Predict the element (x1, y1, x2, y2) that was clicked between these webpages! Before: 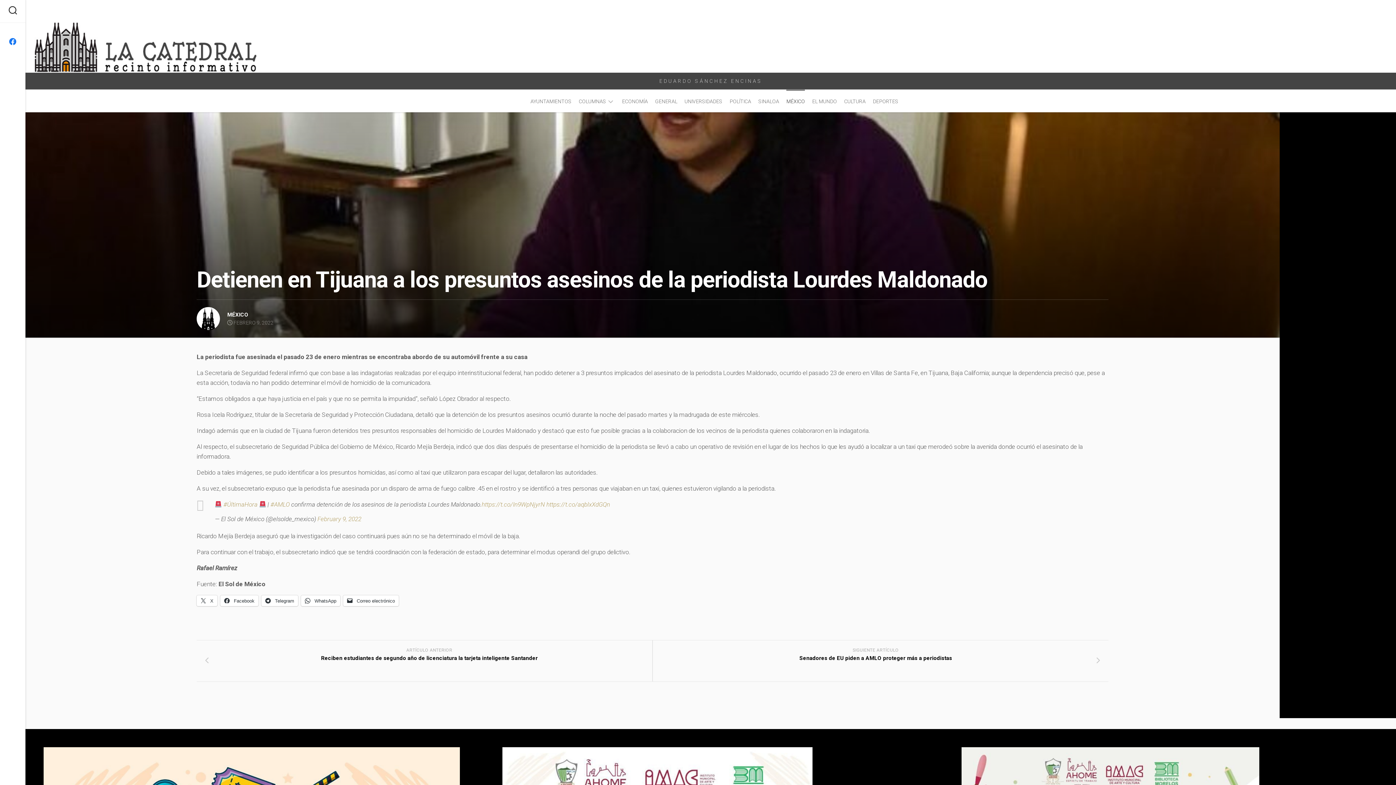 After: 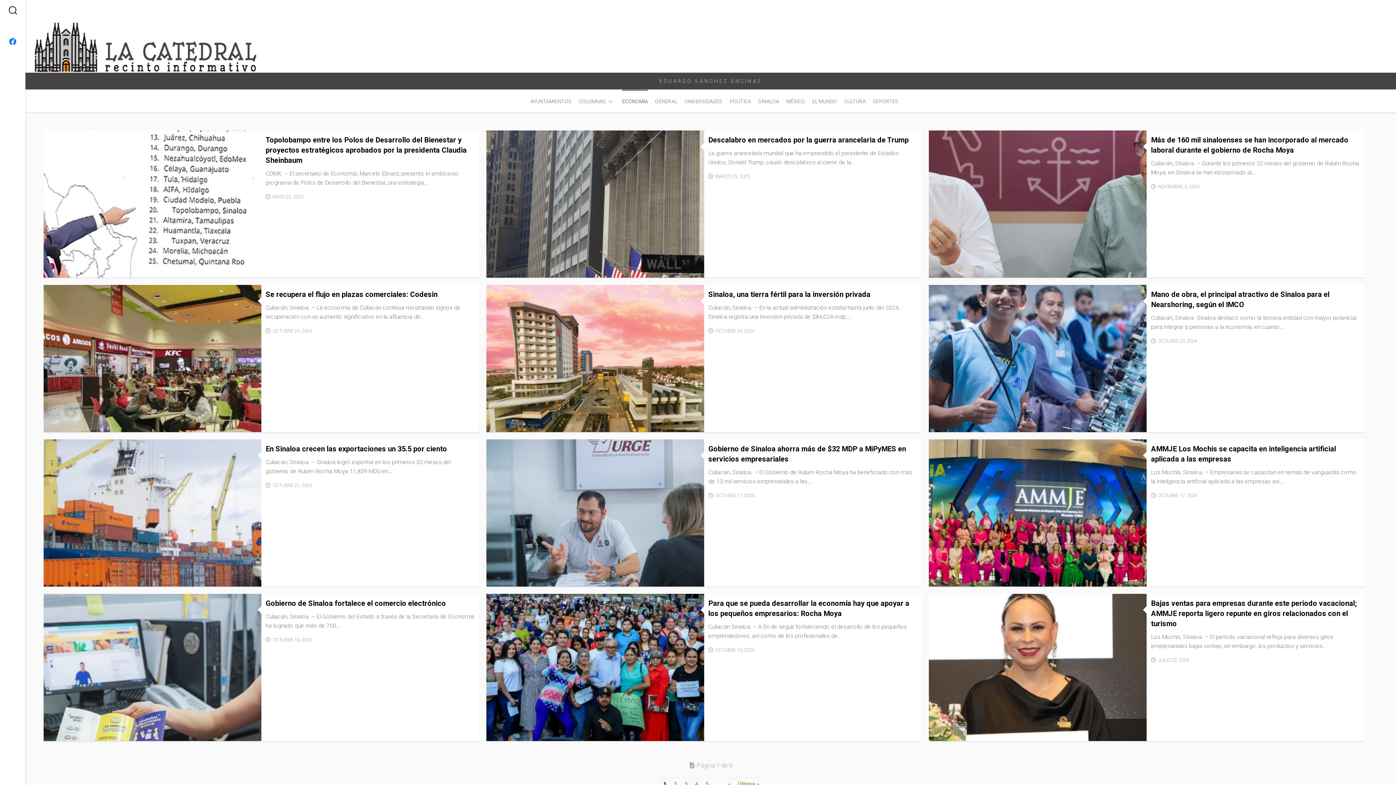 Action: bbox: (622, 97, 648, 105) label: ECONOMÍA